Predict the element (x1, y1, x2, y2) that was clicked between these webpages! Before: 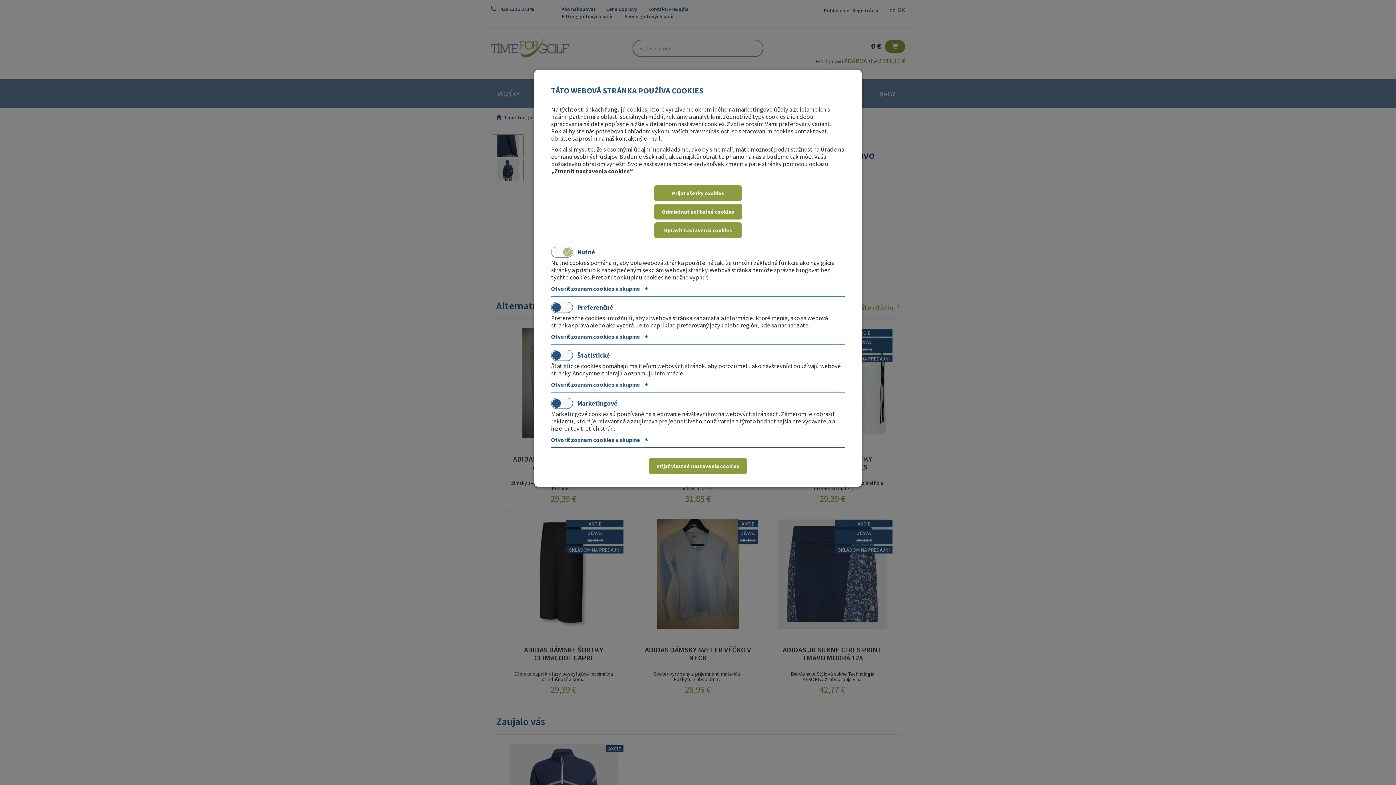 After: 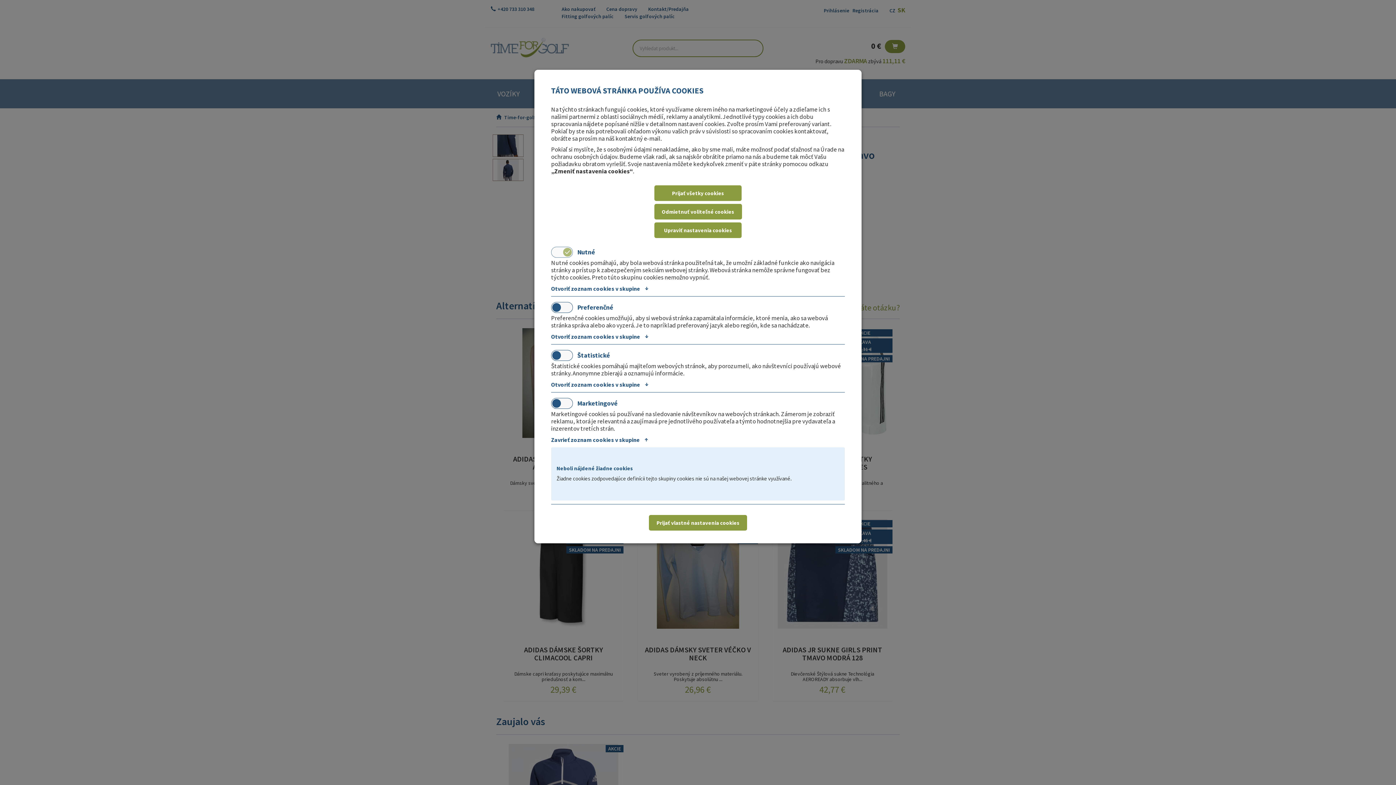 Action: label: Otvoriť zoznam cookies v skupine ↓
Zavrieť zoznam cookies v skupine ↑ bbox: (551, 436, 648, 447)